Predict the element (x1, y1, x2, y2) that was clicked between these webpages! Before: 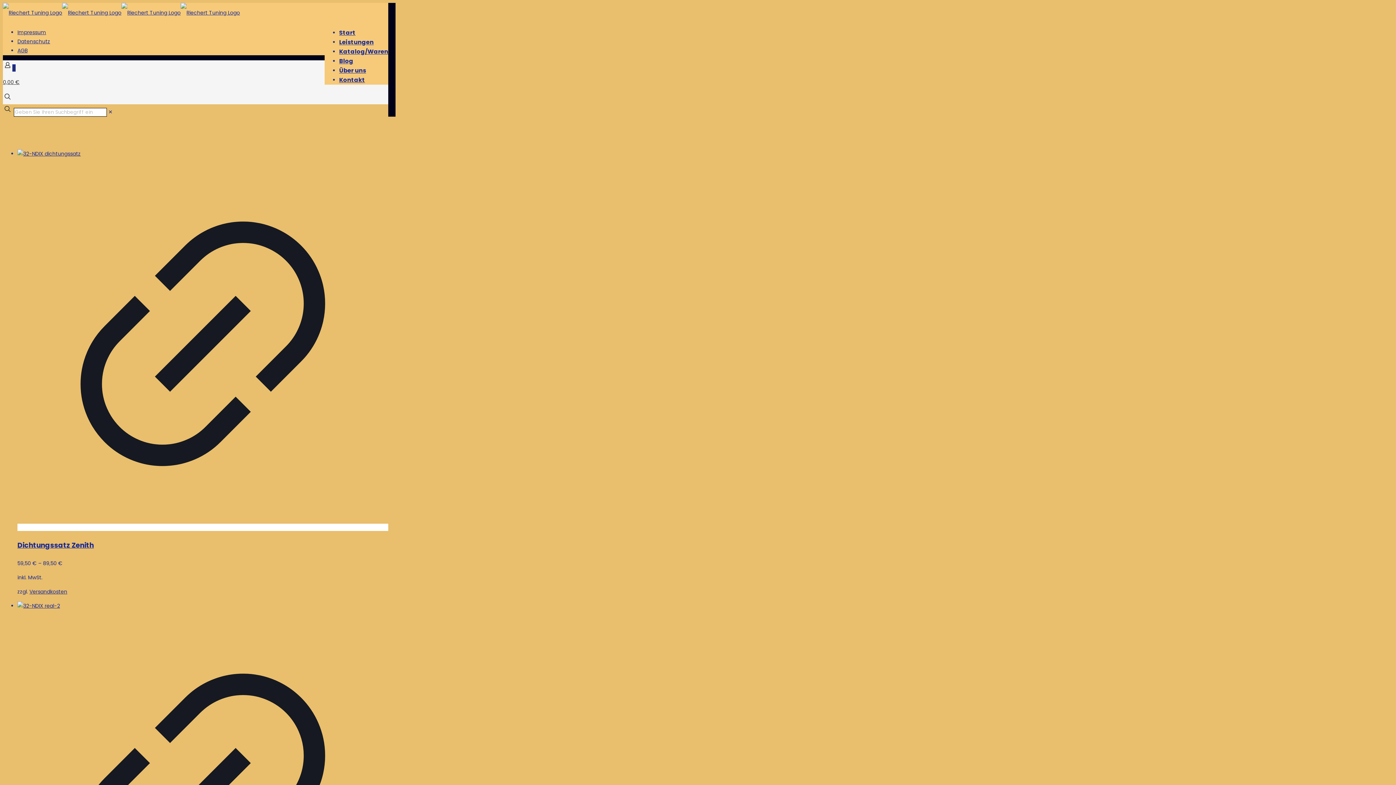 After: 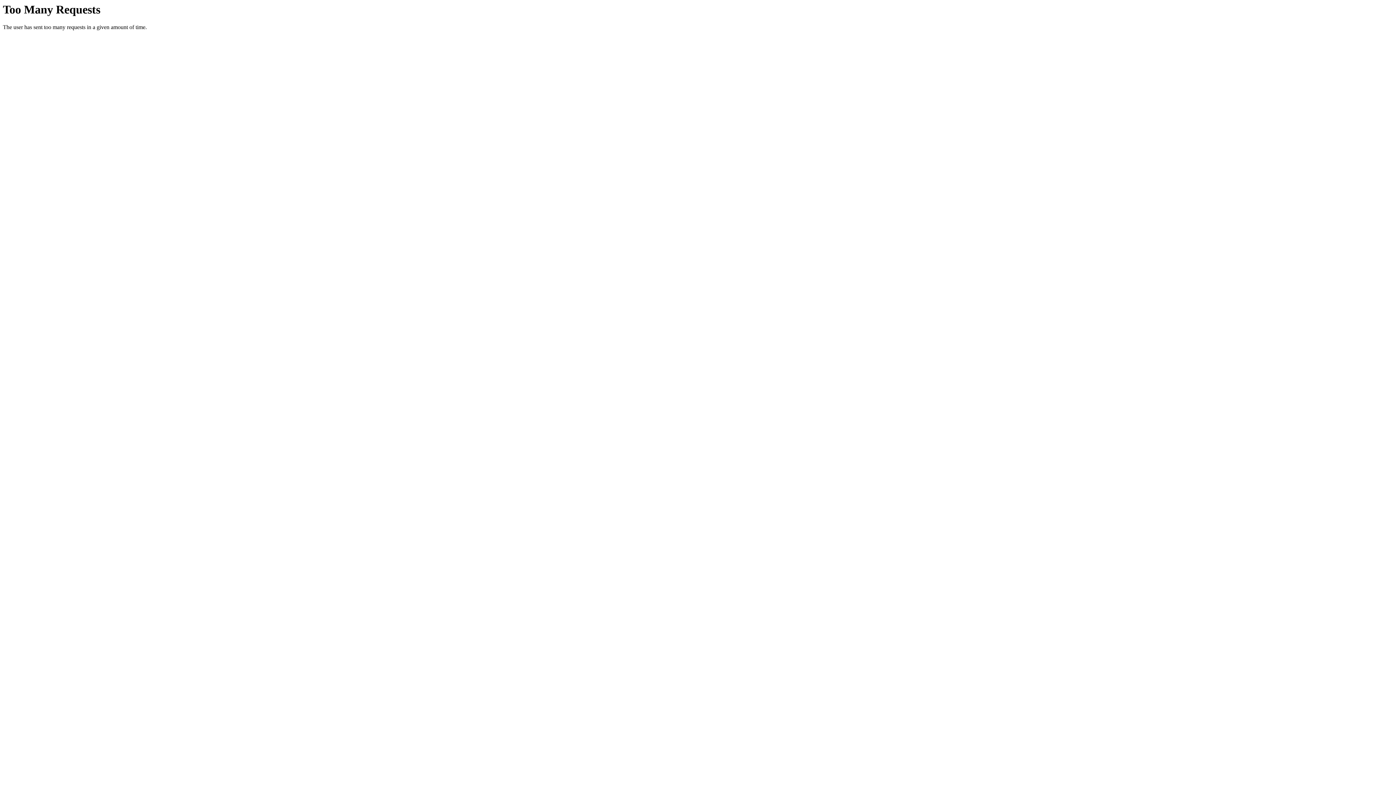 Action: label: AGB bbox: (17, 46, 27, 54)